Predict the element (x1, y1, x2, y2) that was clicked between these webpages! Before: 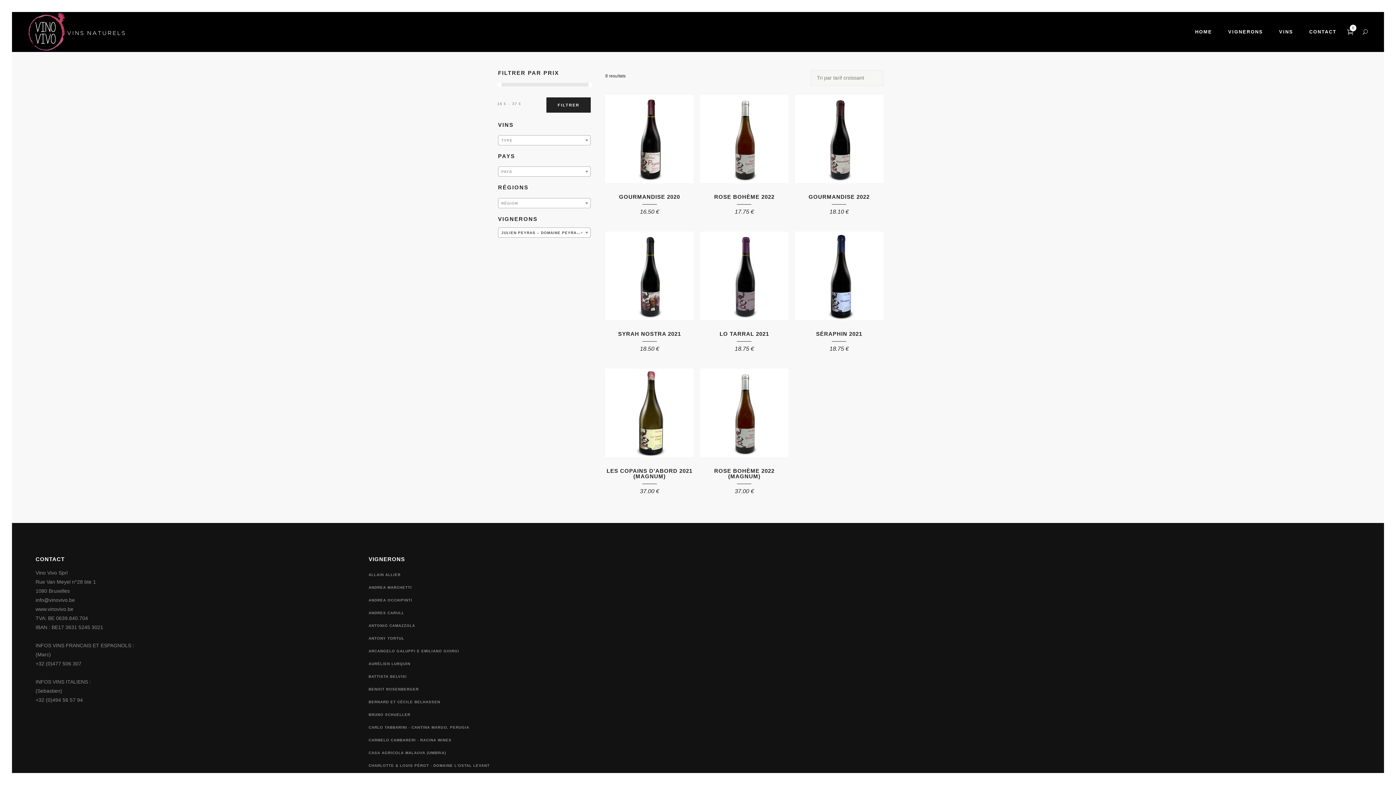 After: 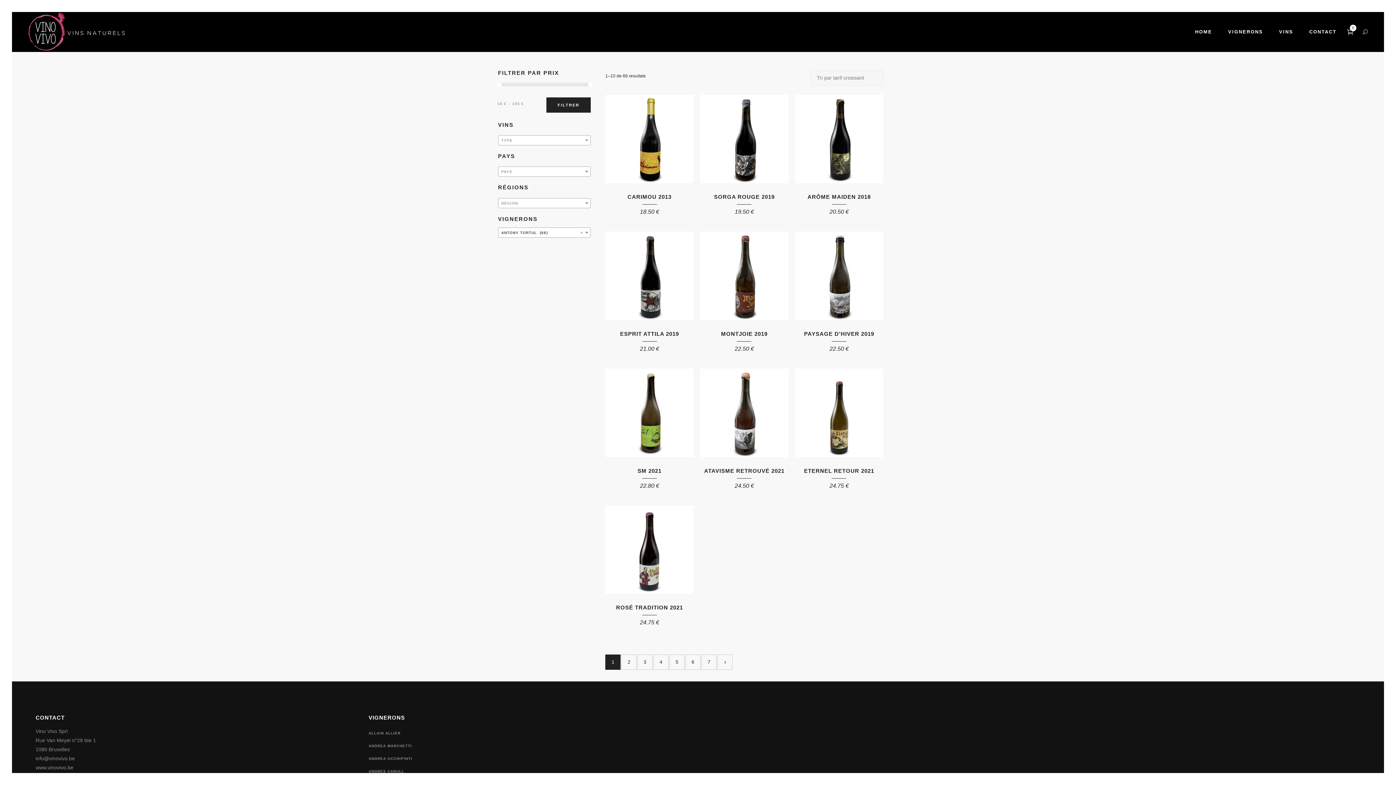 Action: label: ANTONY TORTUL bbox: (368, 636, 404, 640)